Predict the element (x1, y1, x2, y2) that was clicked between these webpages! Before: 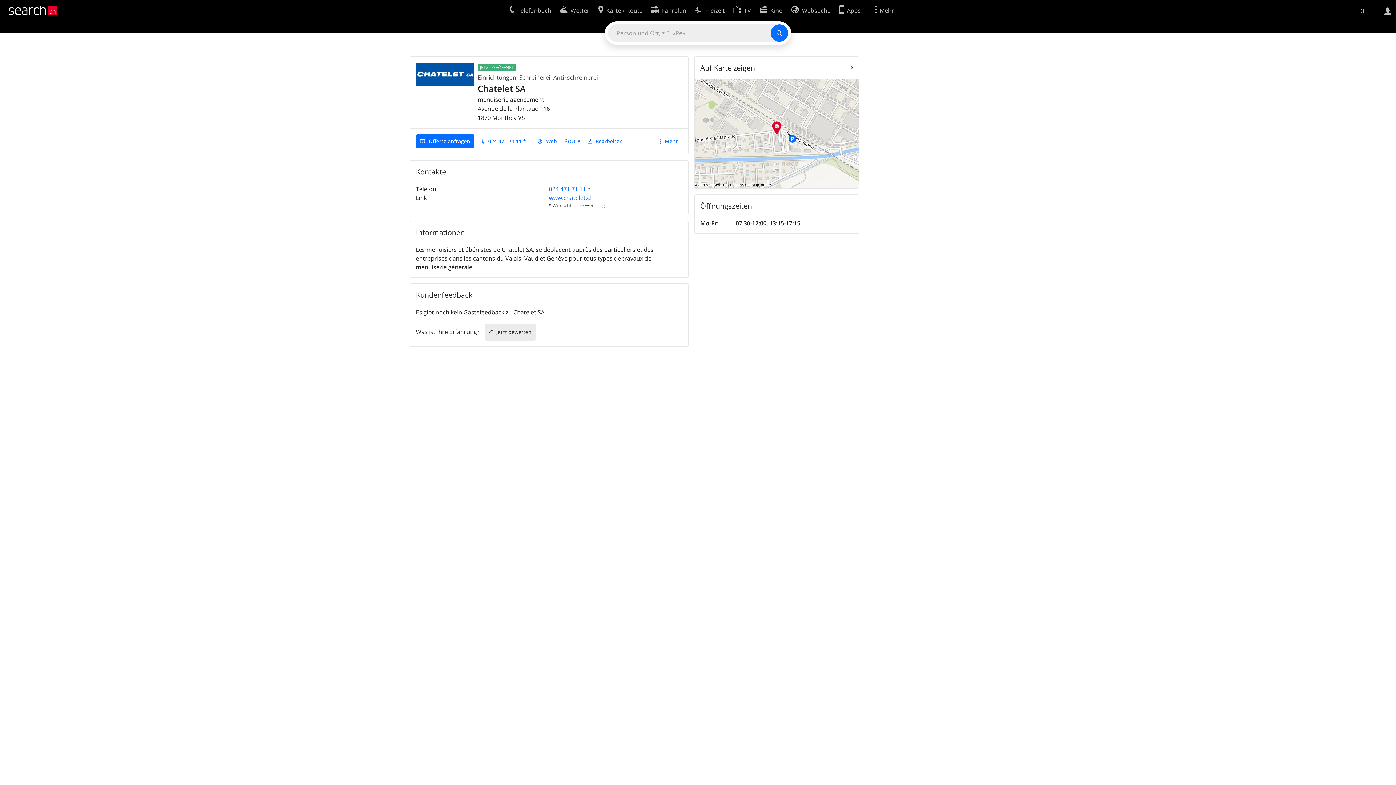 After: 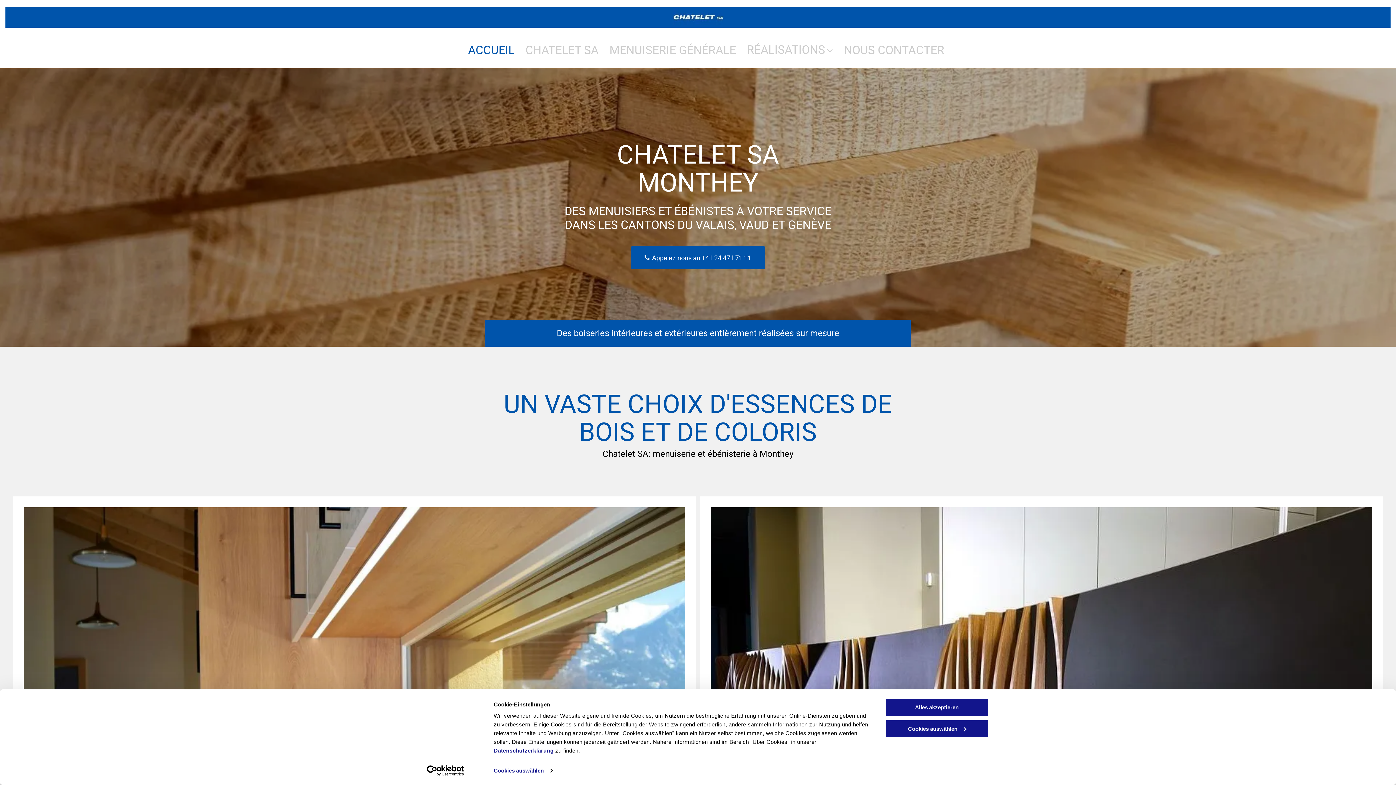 Action: label: Web bbox: (533, 134, 561, 148)